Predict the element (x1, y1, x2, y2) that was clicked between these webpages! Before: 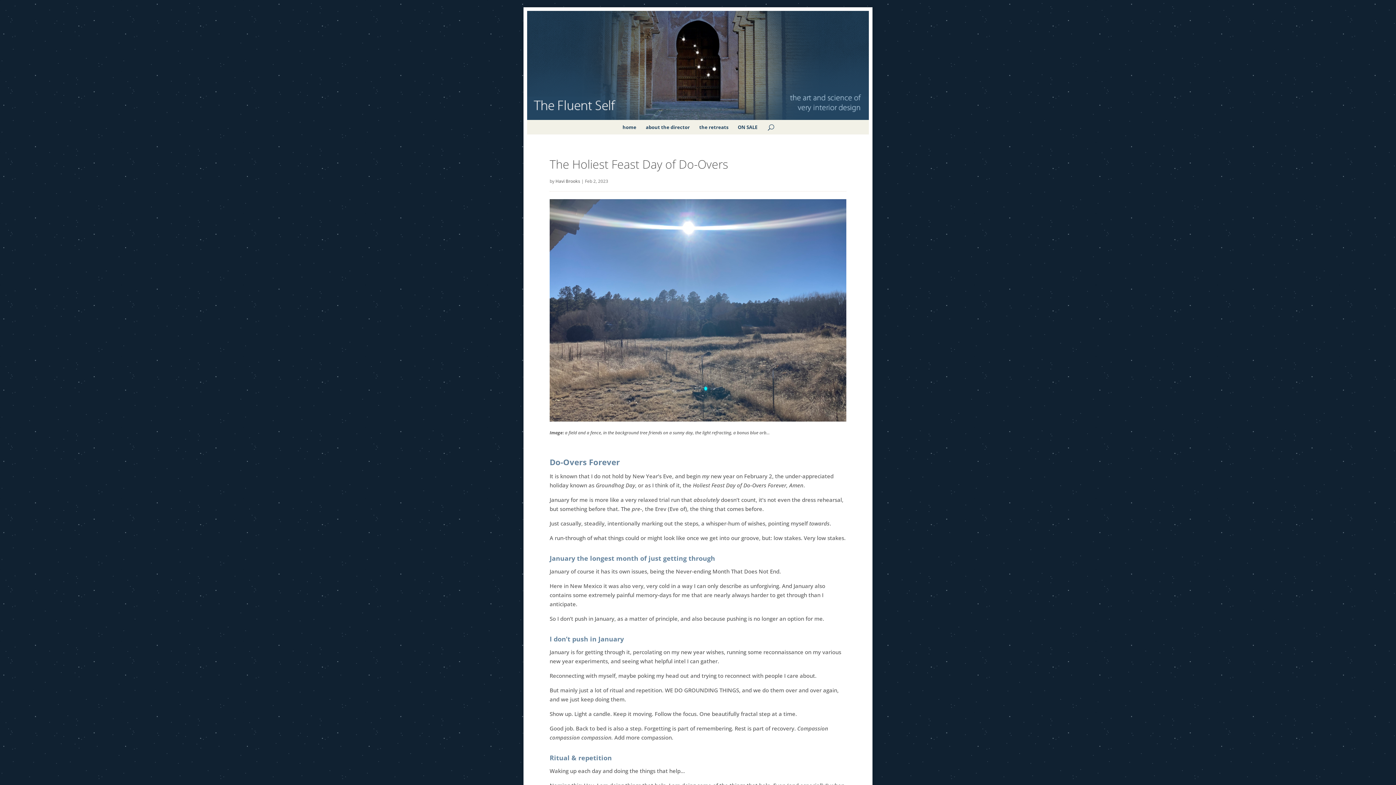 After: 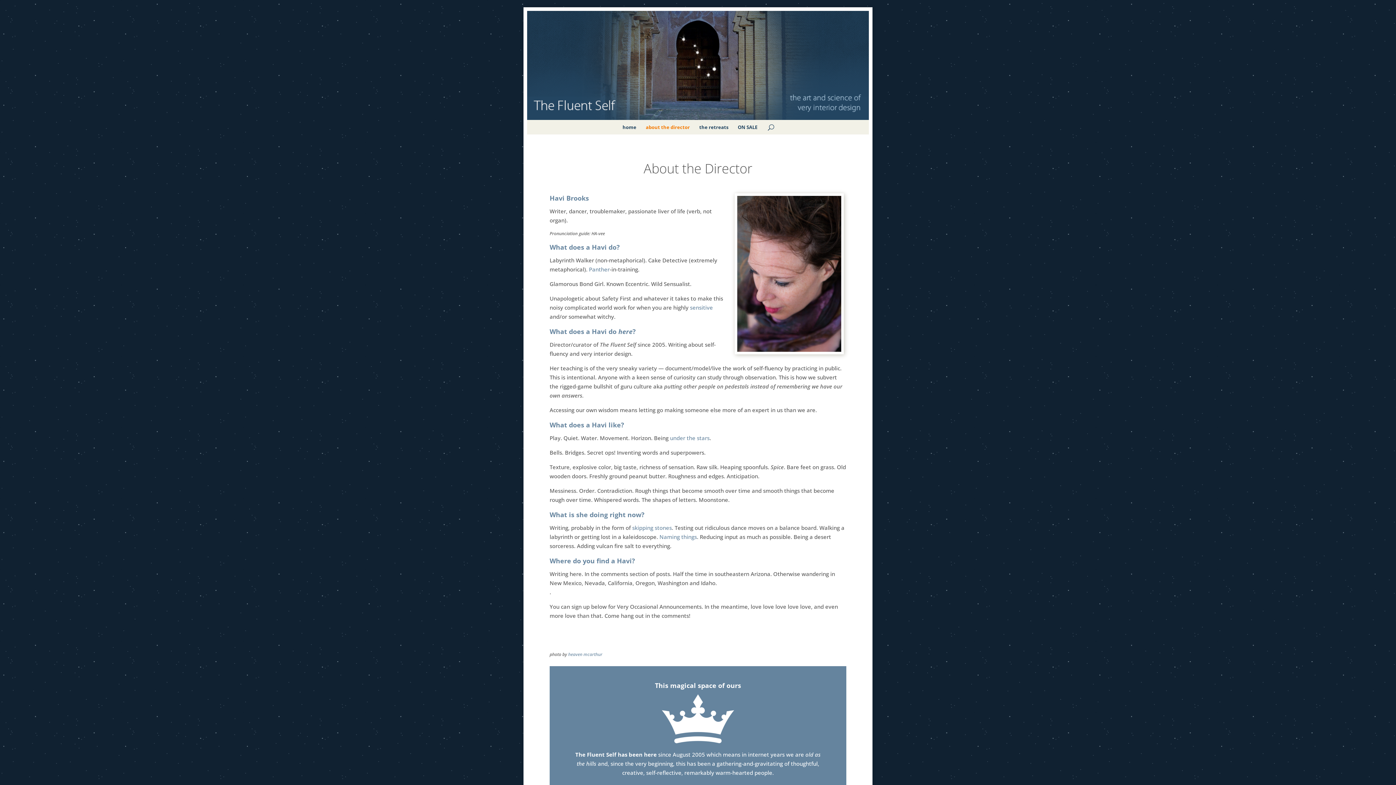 Action: label: about the director bbox: (646, 120, 690, 134)